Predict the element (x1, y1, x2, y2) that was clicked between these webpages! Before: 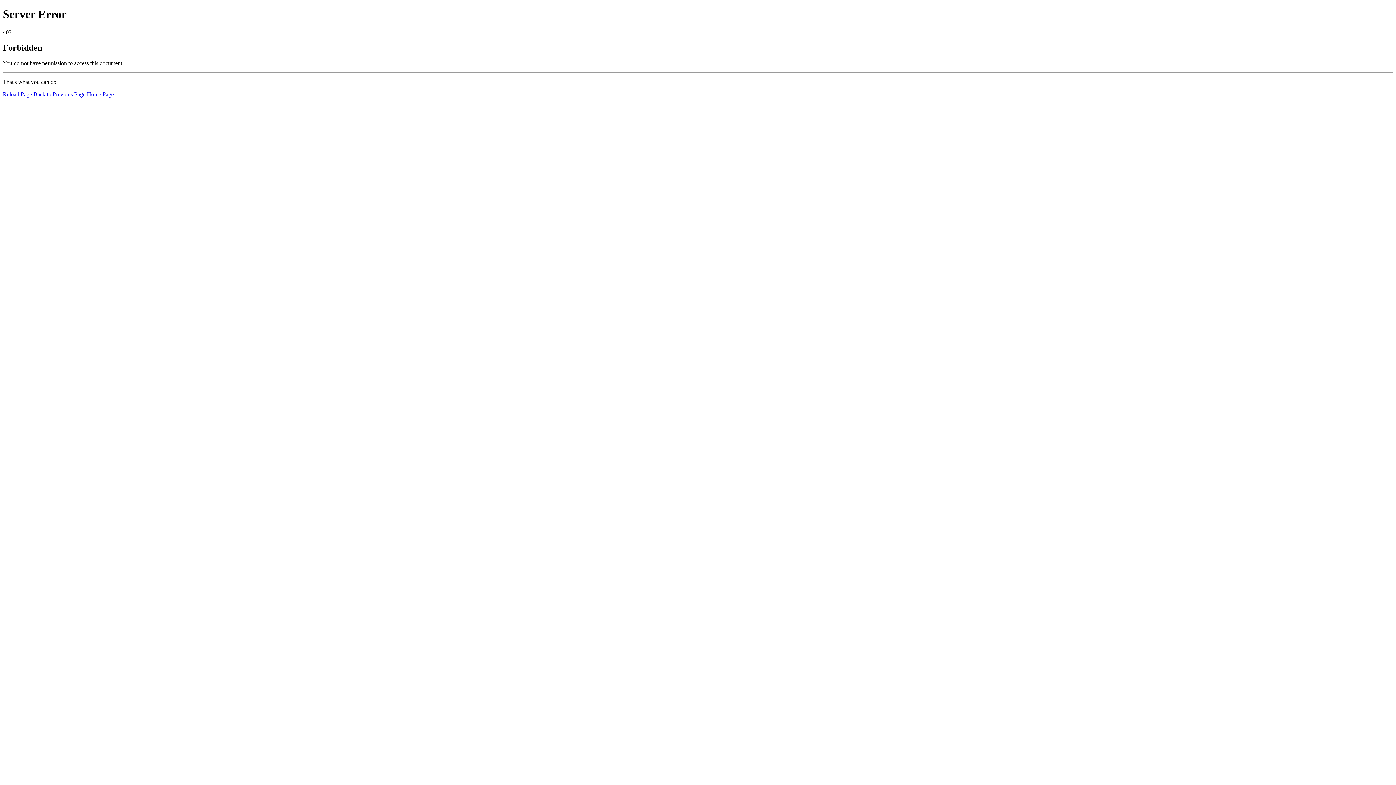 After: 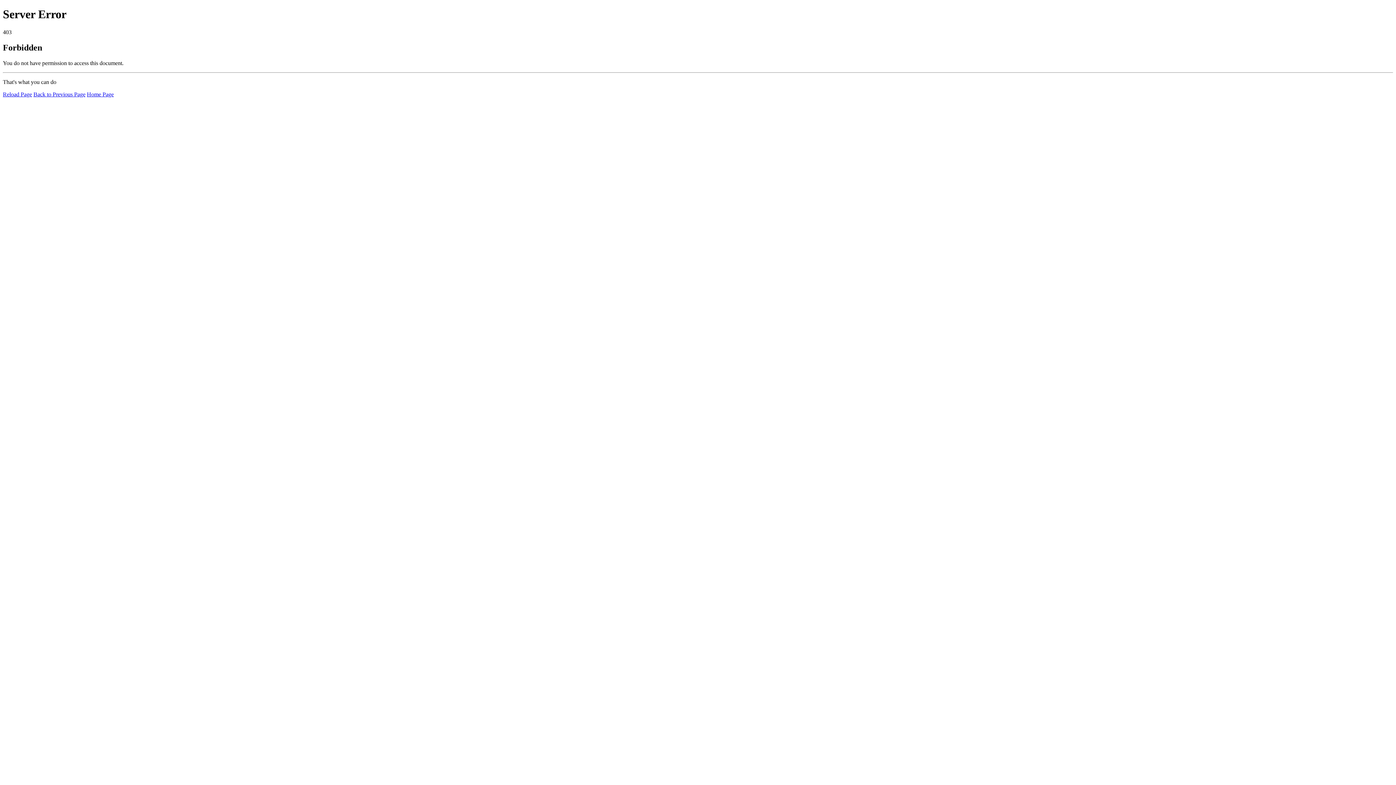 Action: label: Reload Page bbox: (2, 91, 32, 97)